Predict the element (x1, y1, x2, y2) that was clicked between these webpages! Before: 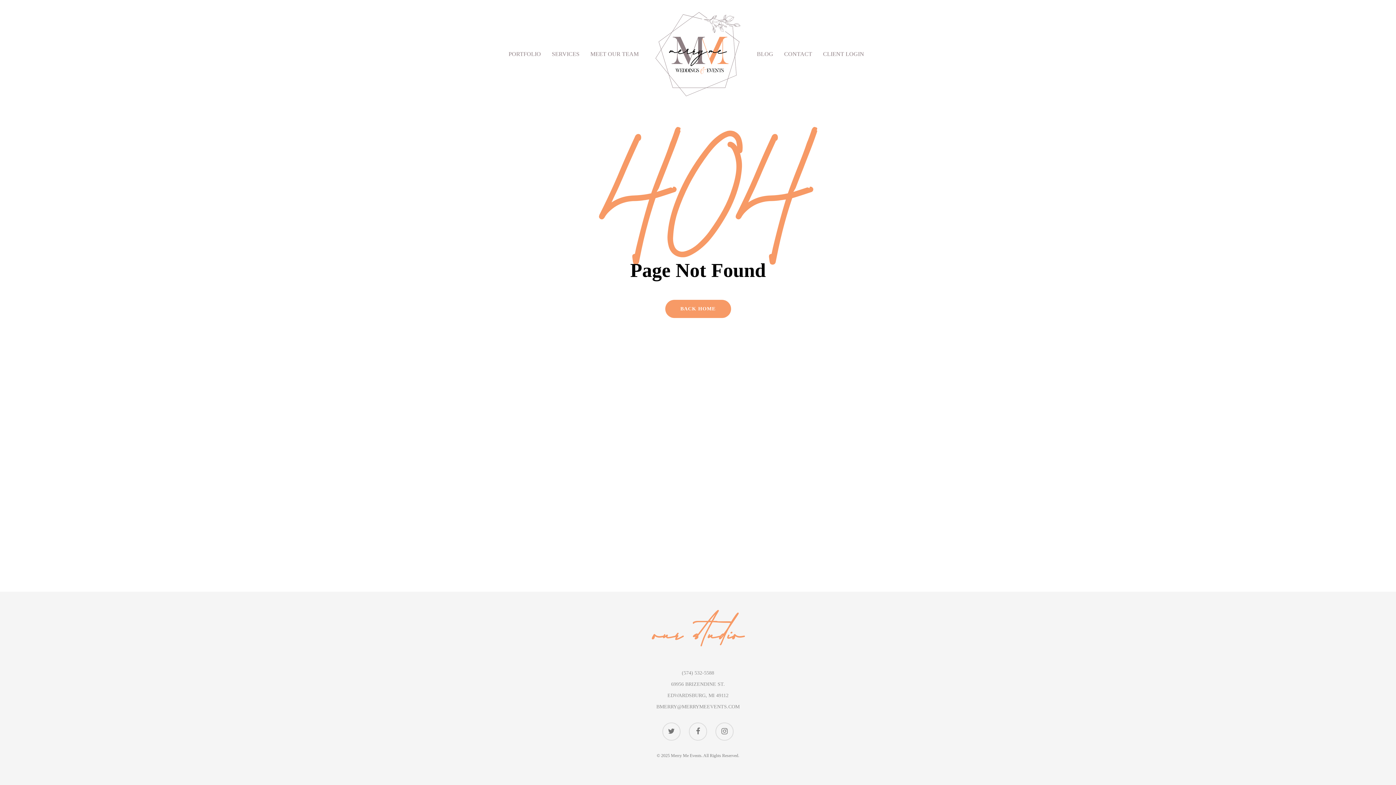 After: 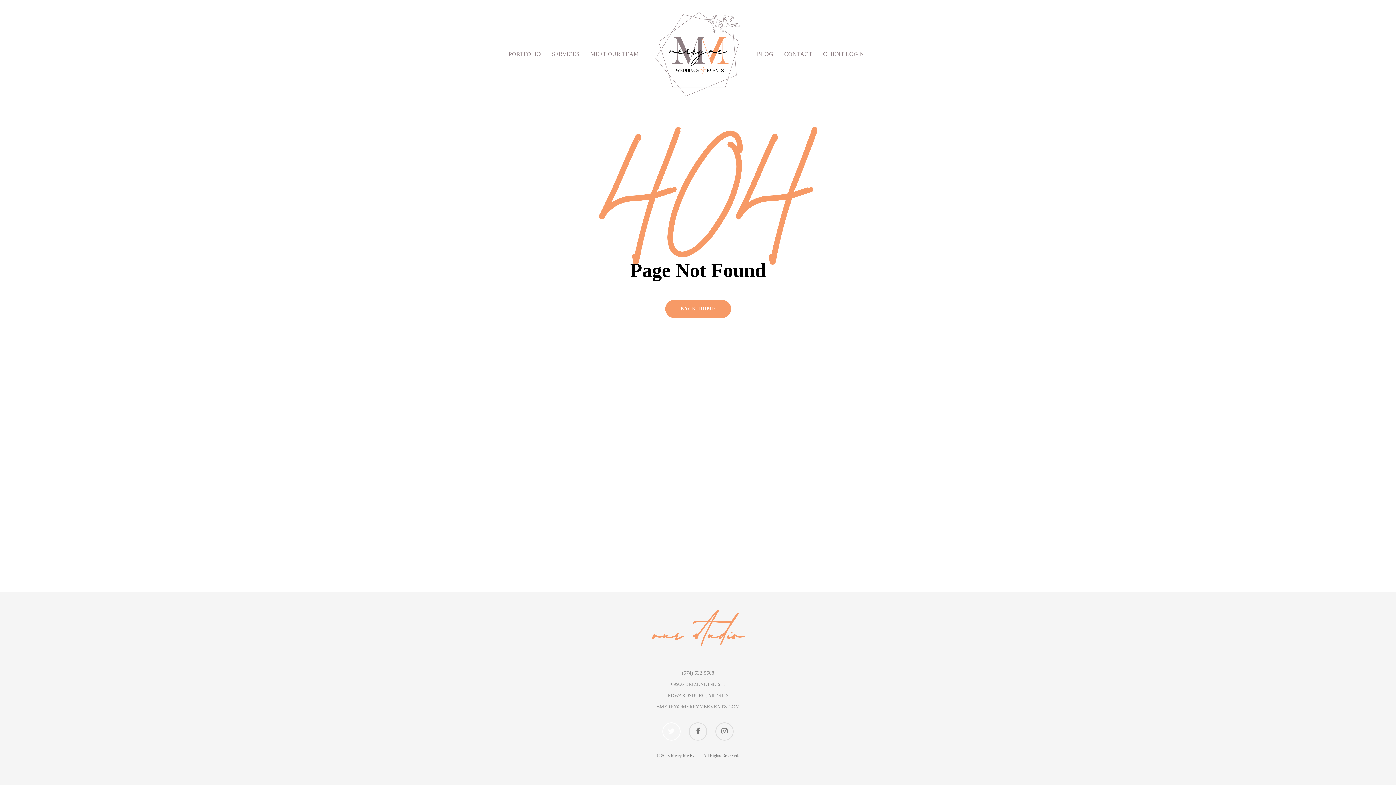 Action: bbox: (662, 723, 680, 741)